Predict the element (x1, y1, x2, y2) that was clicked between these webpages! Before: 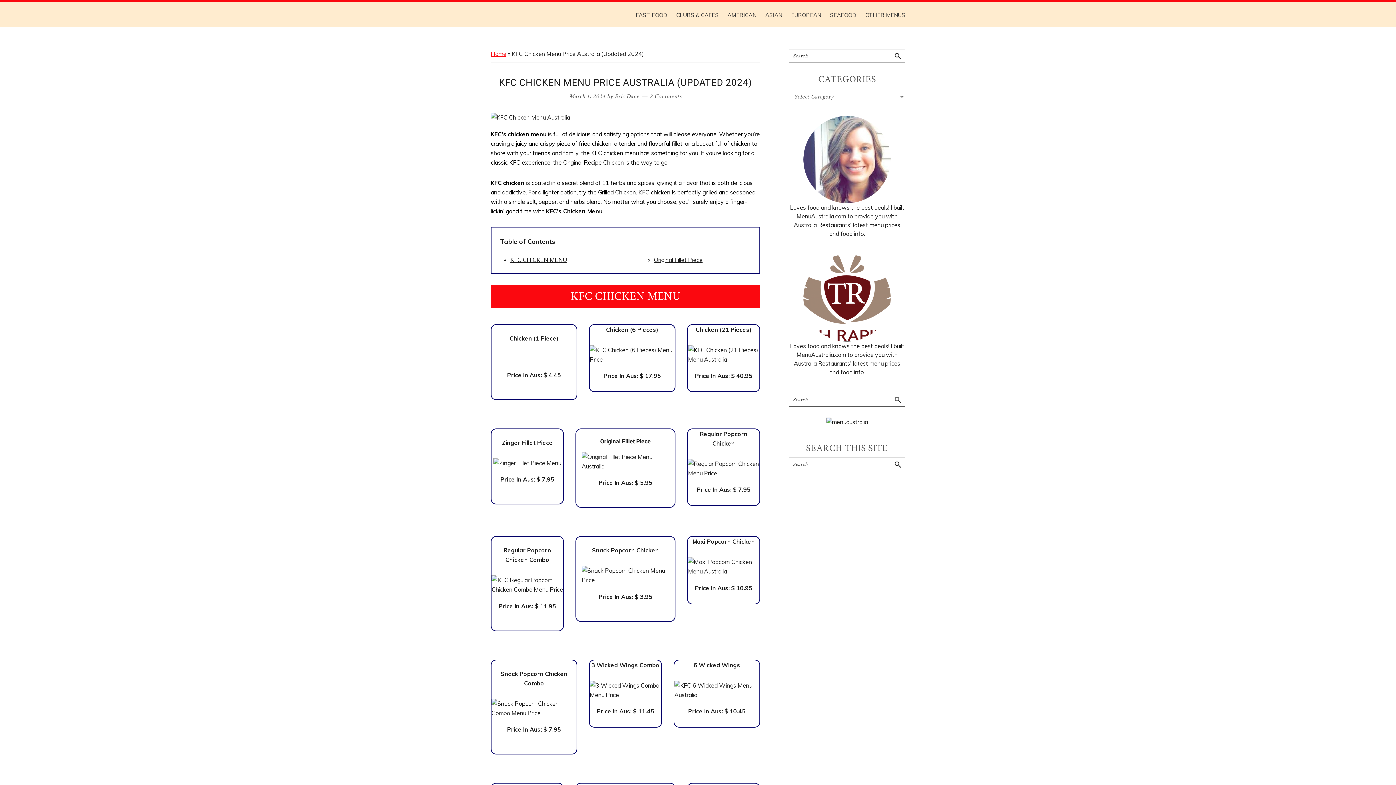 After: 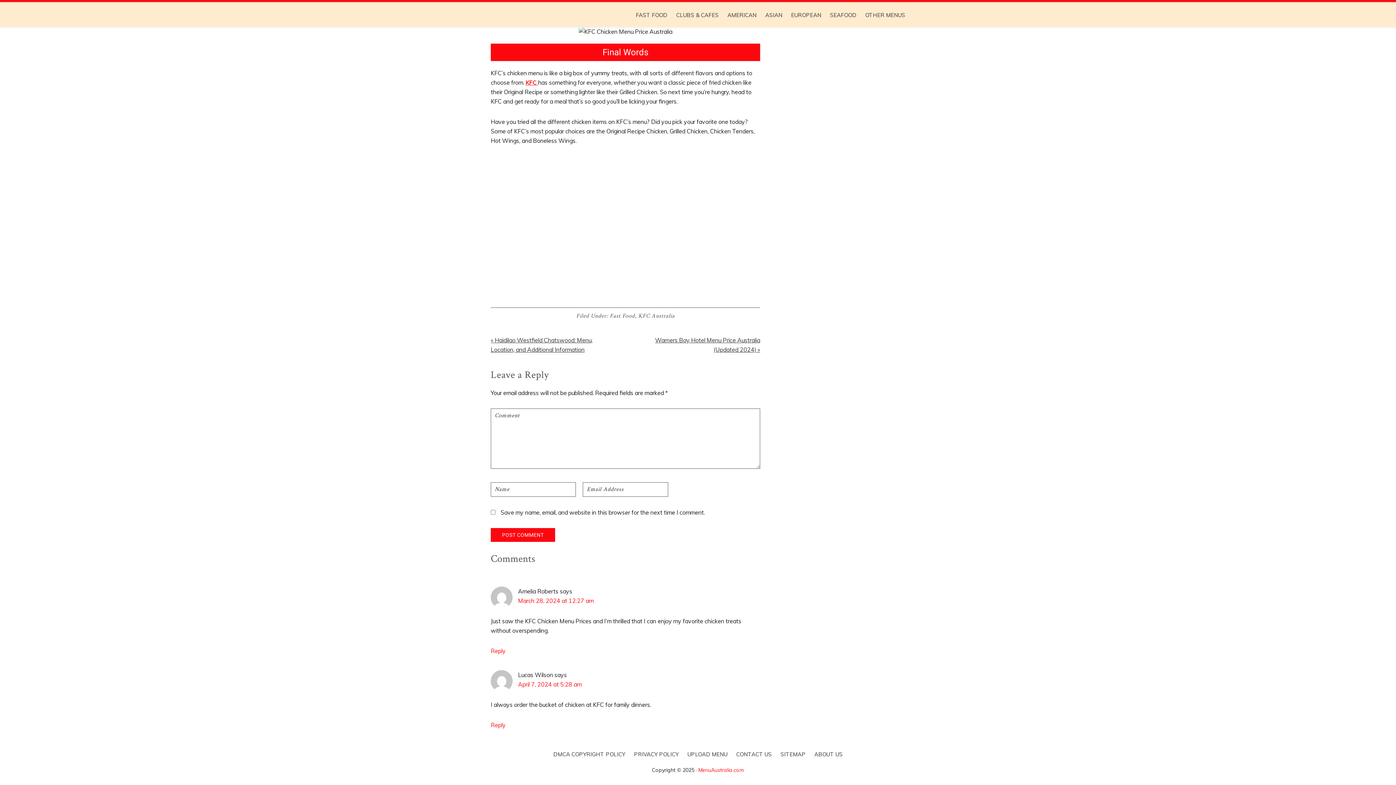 Action: bbox: (649, 92, 681, 100) label: 2 Comments